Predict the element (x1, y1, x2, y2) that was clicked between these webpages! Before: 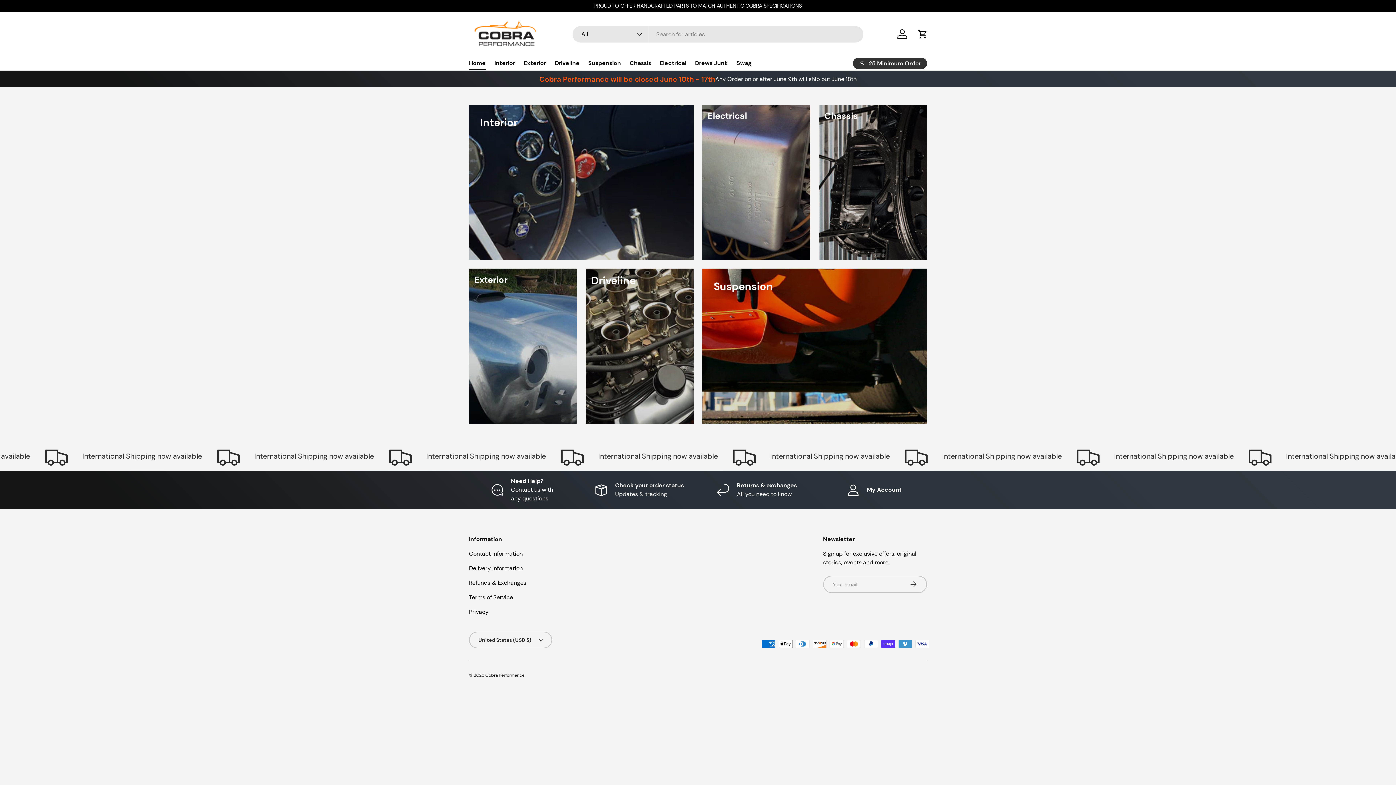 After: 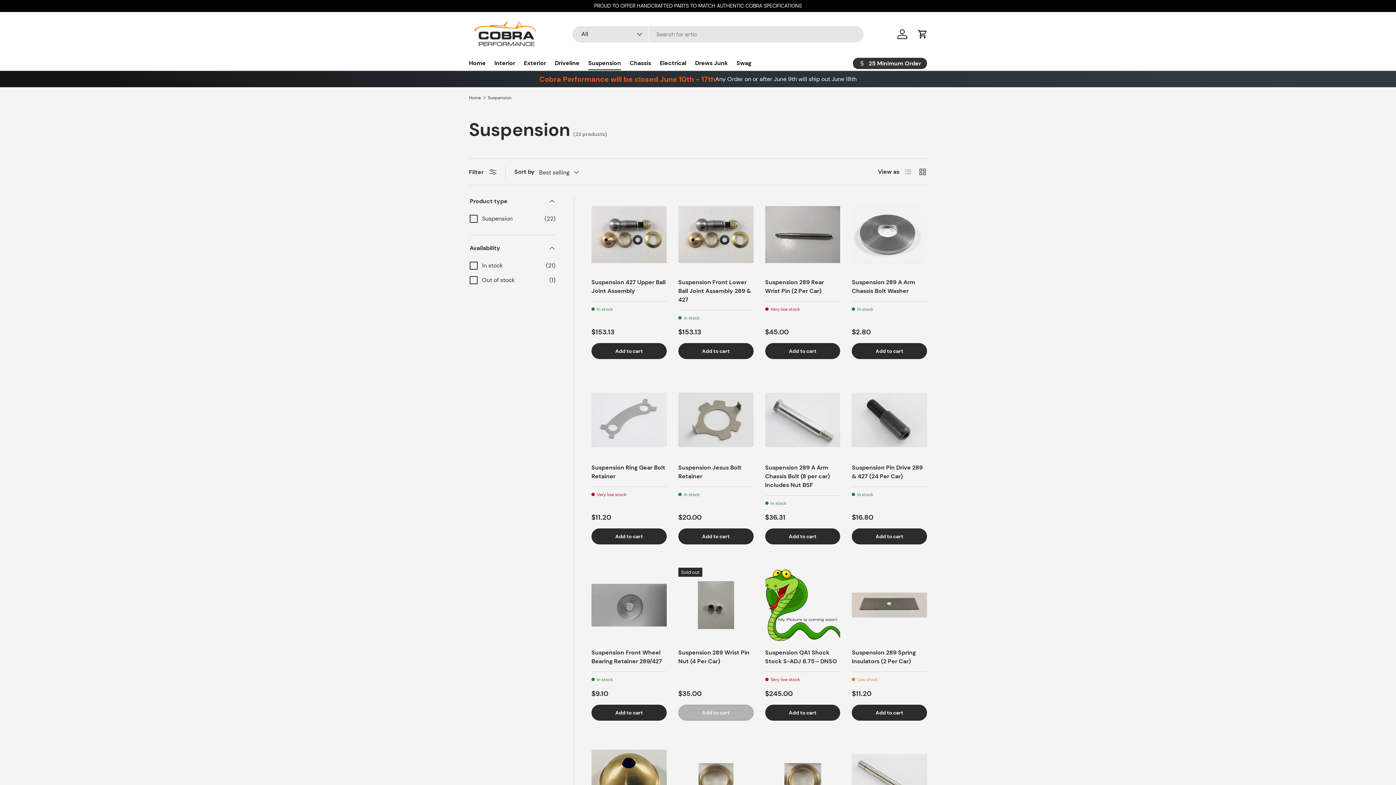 Action: bbox: (588, 56, 621, 70) label: Suspension